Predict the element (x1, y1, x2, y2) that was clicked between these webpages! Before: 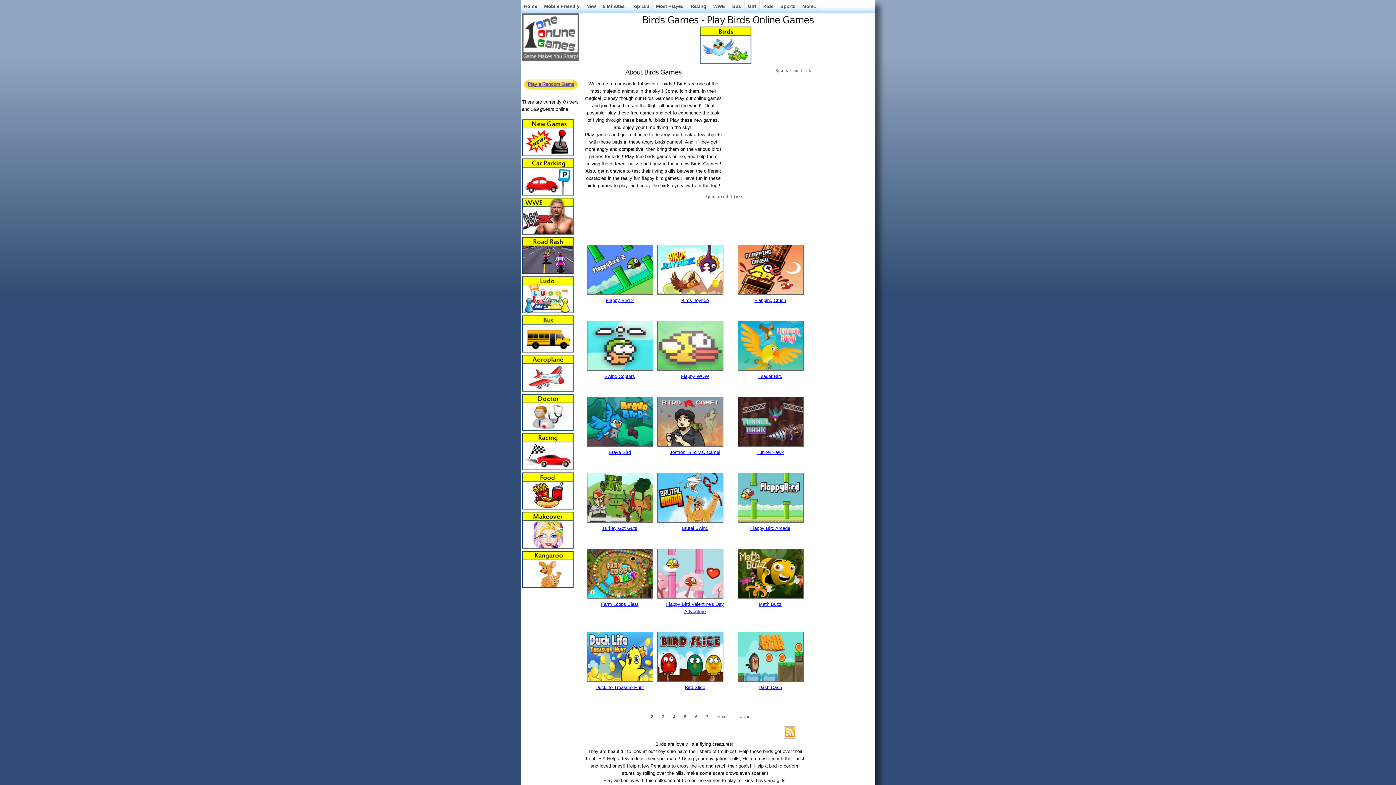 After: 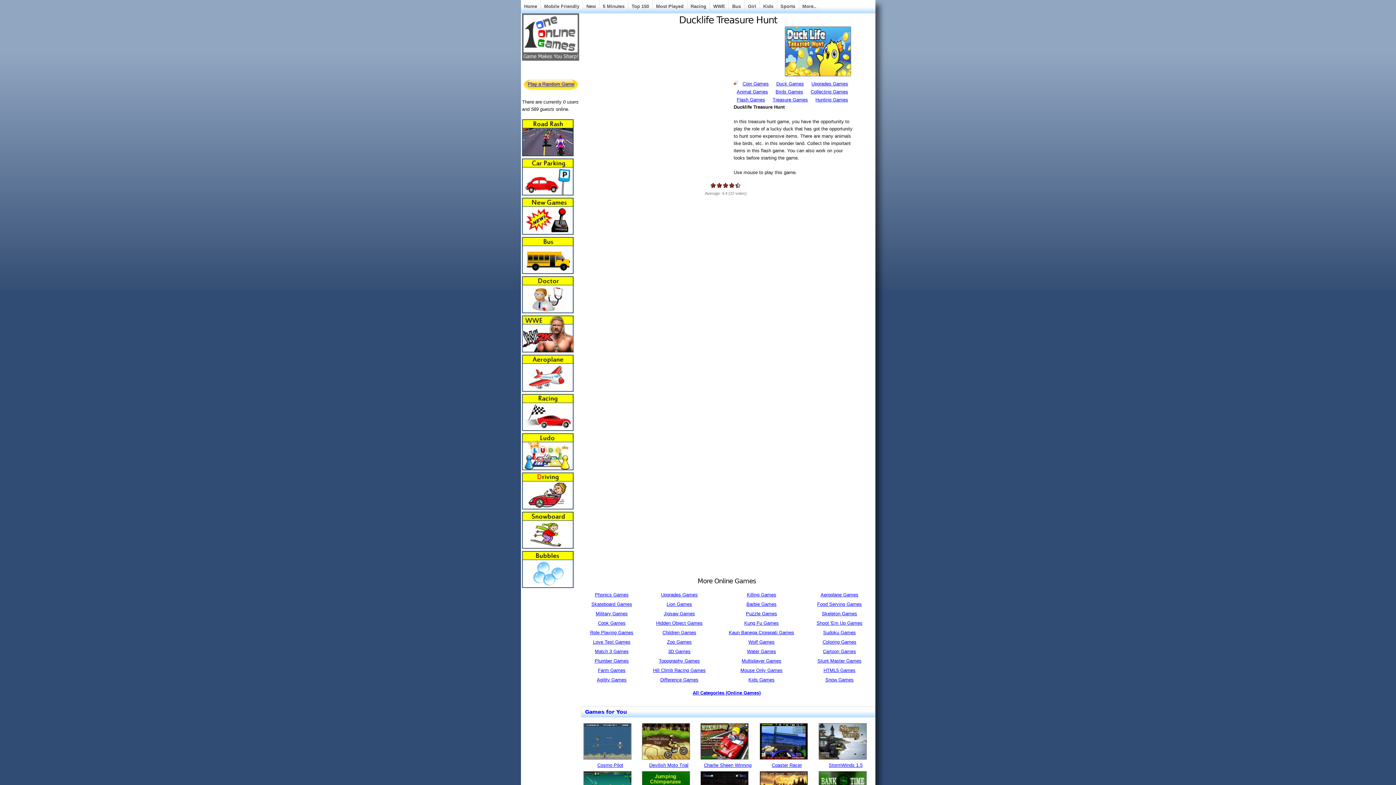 Action: bbox: (595, 685, 644, 690) label: Ducklife Treasure Hunt